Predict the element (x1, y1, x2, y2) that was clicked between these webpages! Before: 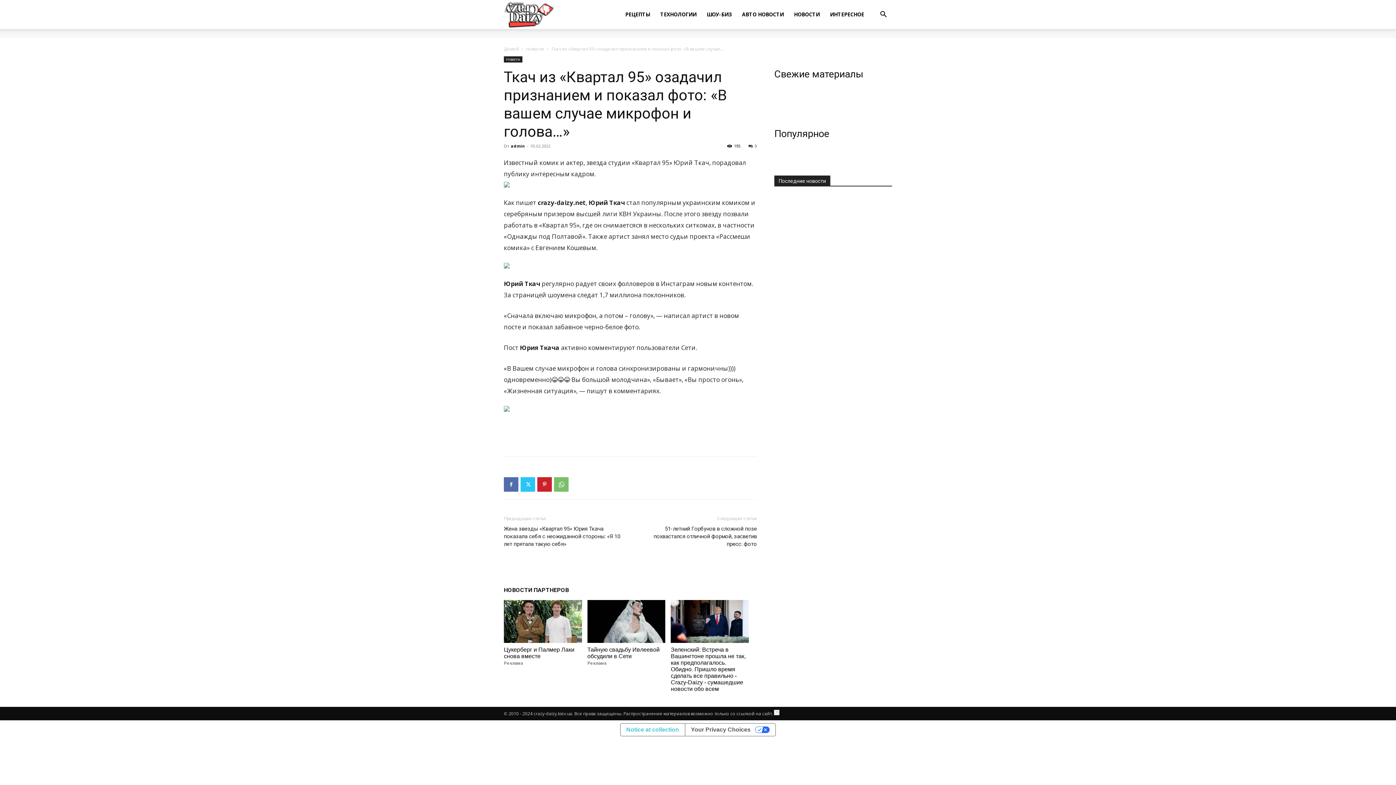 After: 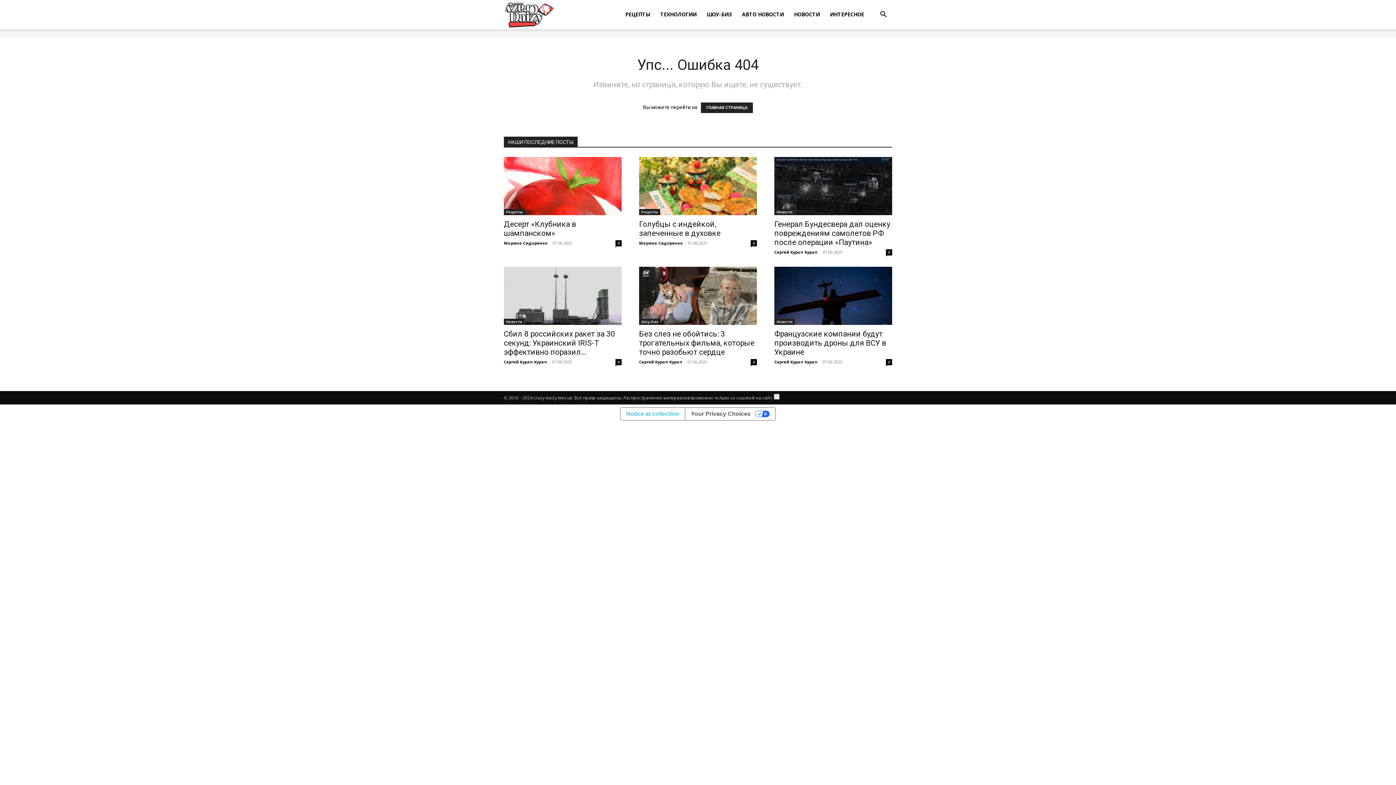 Action: label: 0 bbox: (748, 143, 757, 148)